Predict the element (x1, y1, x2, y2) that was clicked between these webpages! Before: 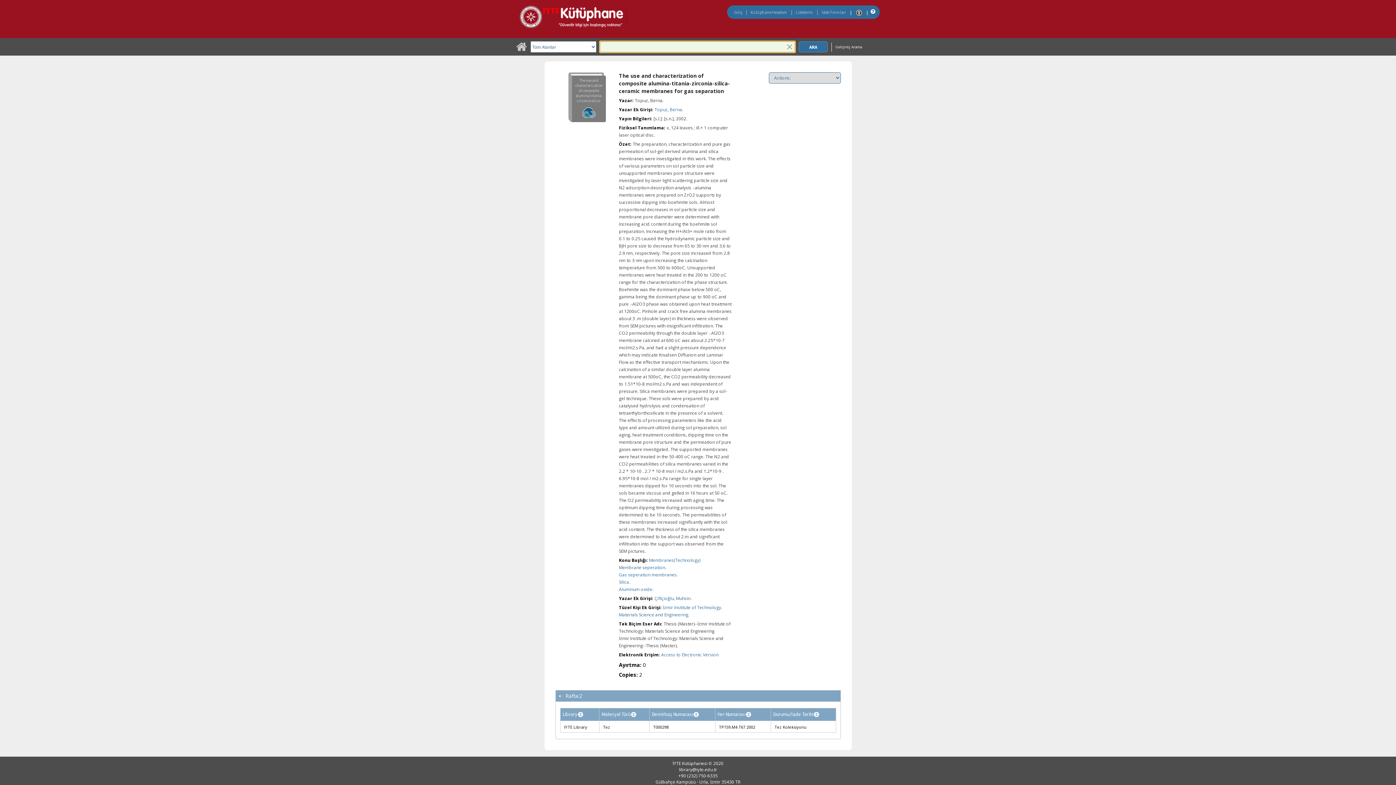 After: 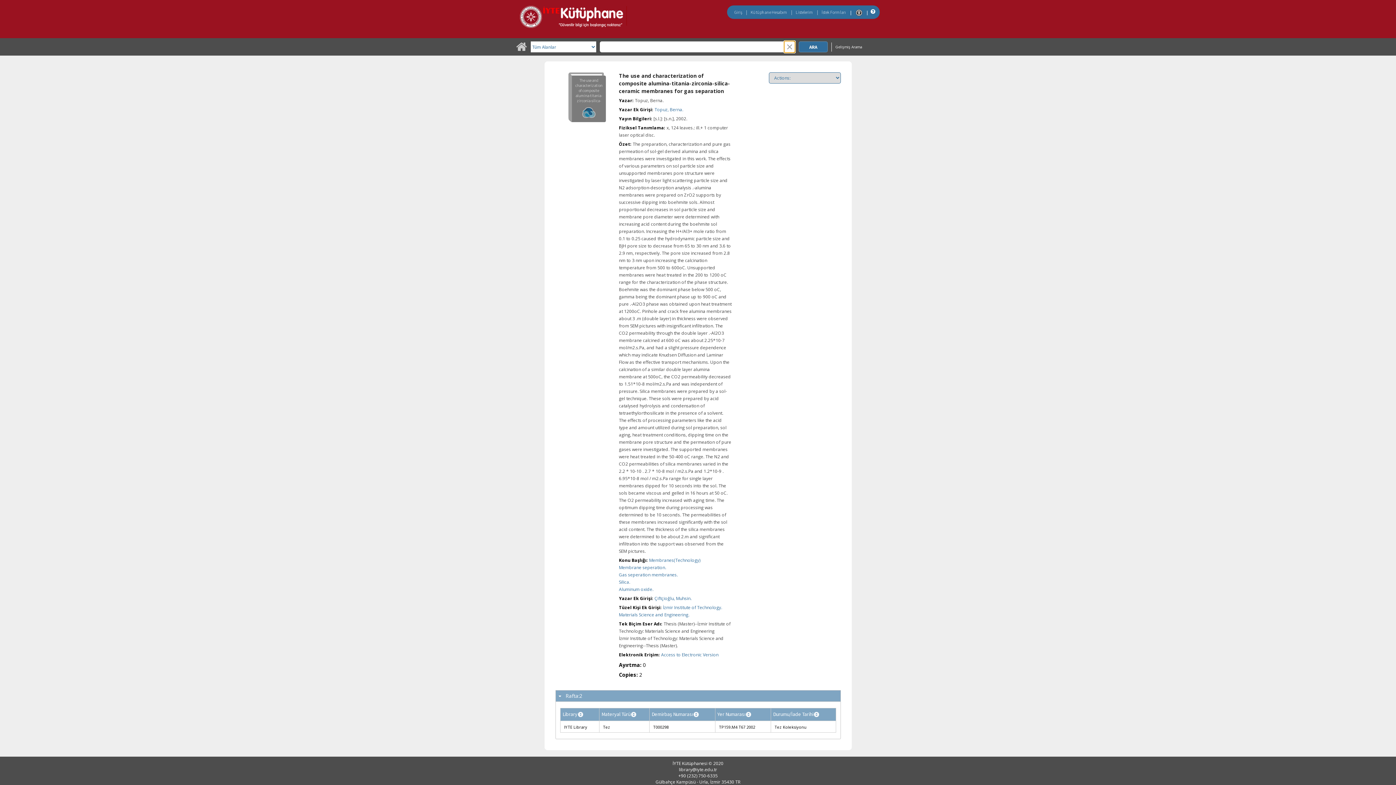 Action: bbox: (784, 41, 795, 52)